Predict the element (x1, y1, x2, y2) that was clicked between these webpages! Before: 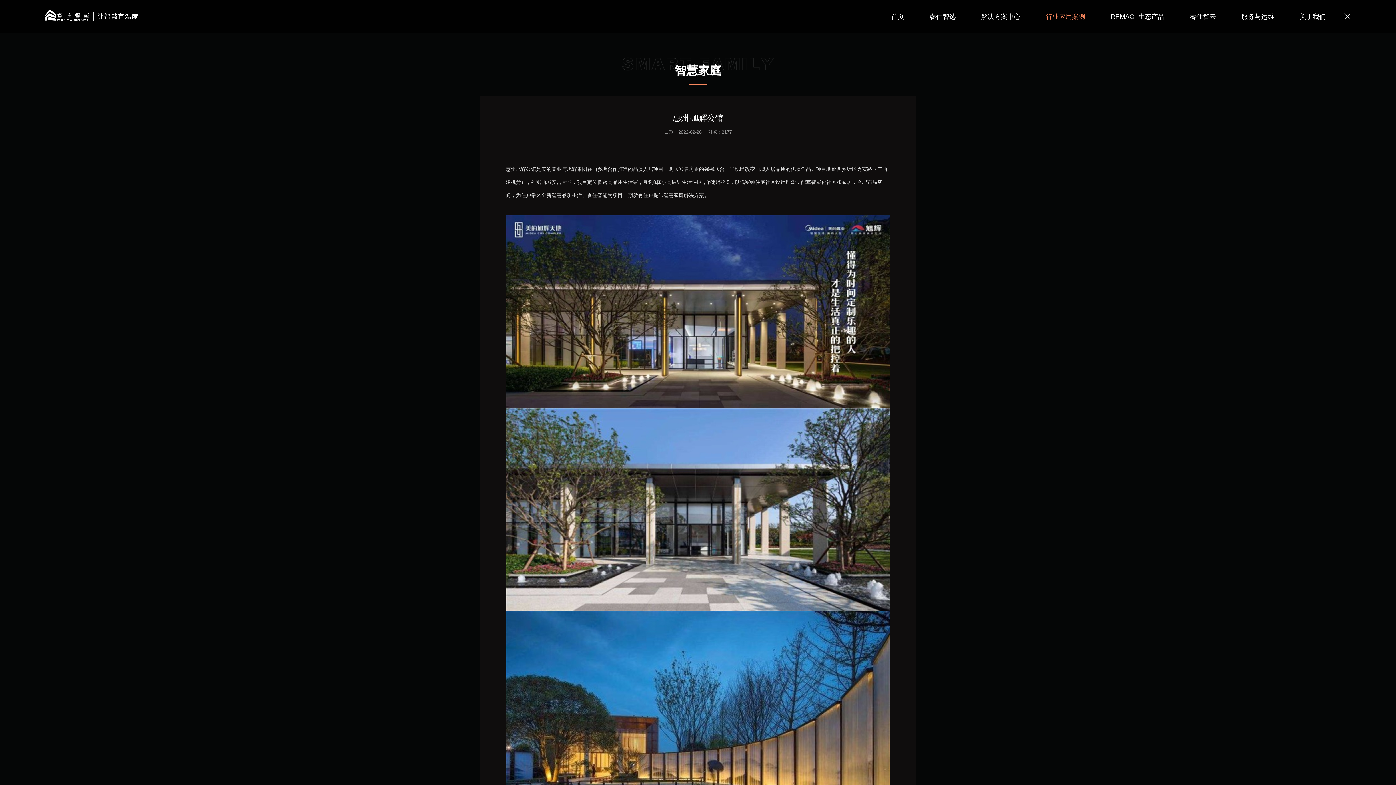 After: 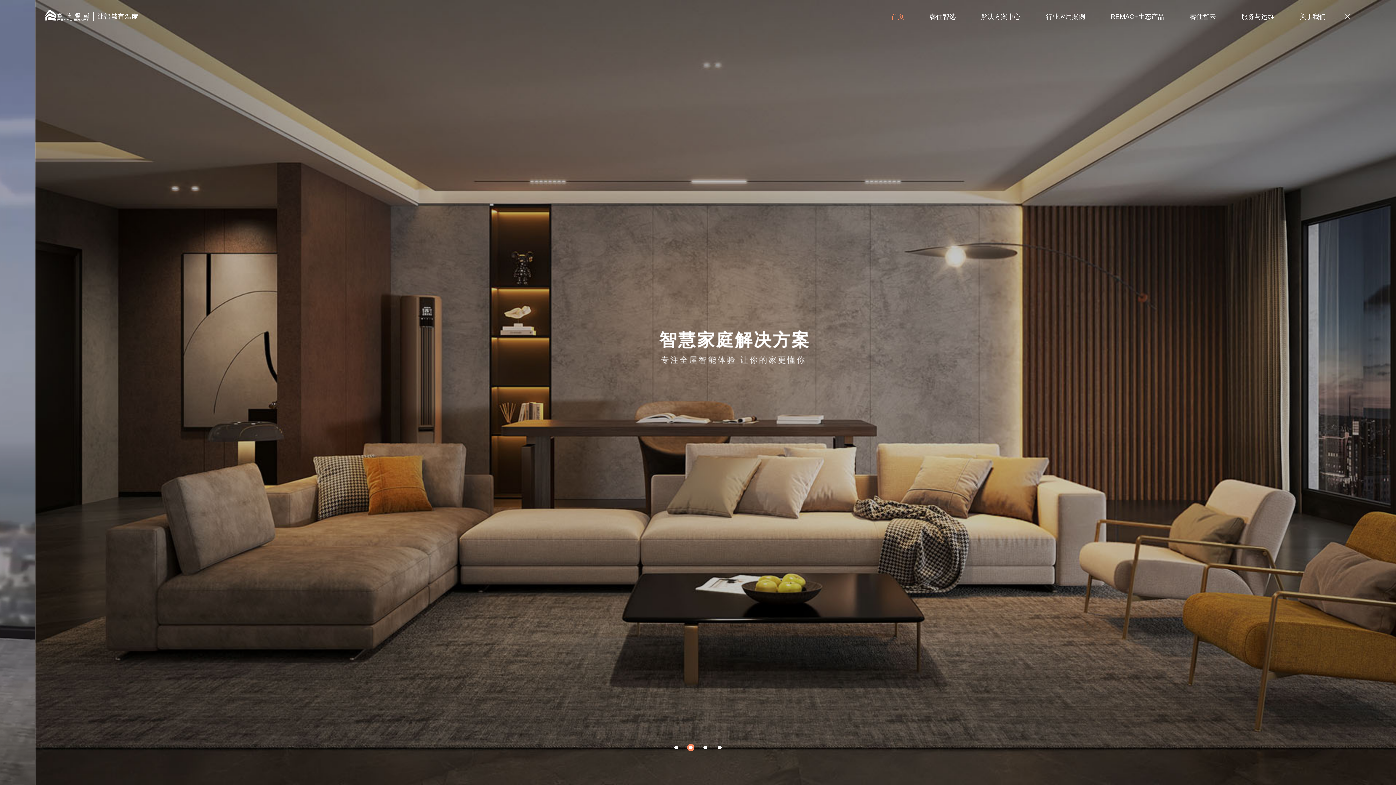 Action: label: 首页 bbox: (891, 0, 904, 32)